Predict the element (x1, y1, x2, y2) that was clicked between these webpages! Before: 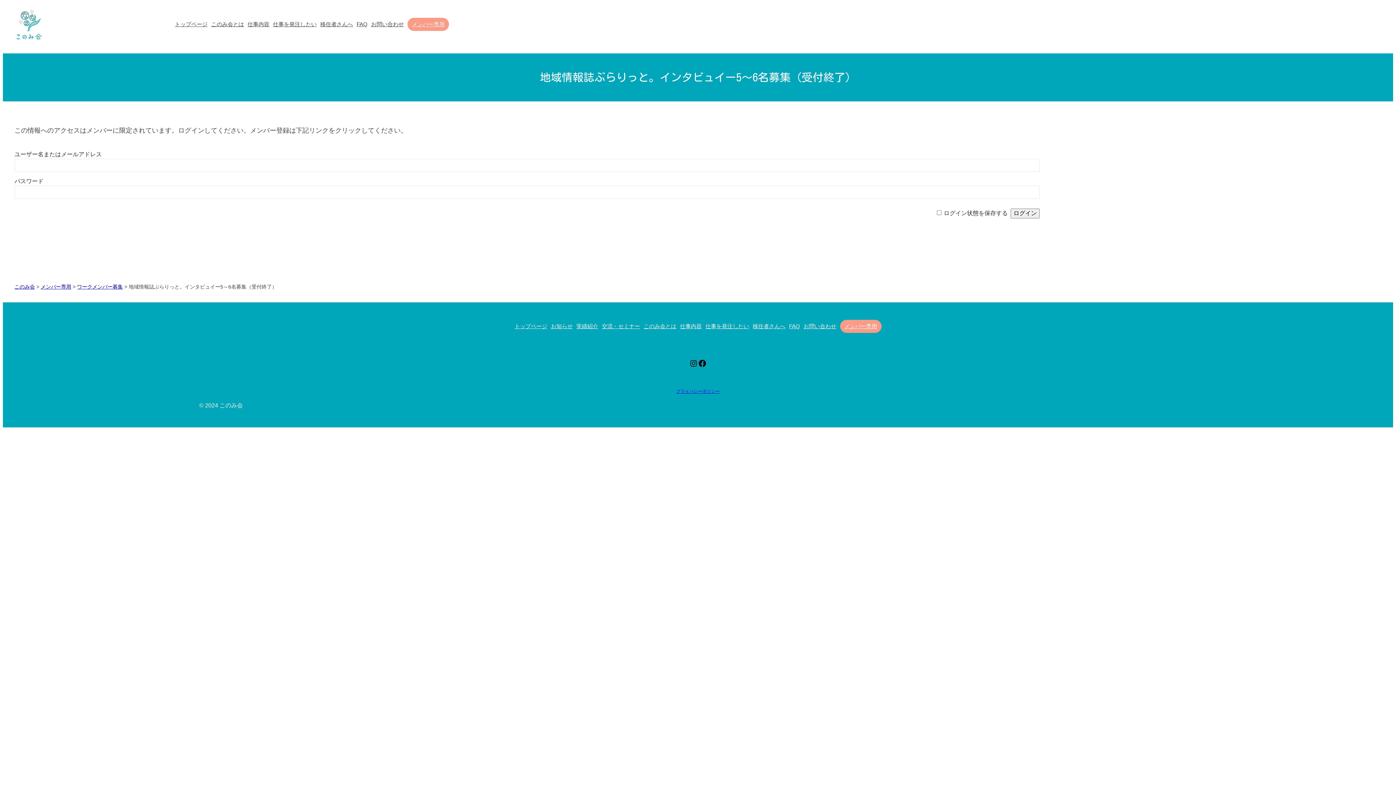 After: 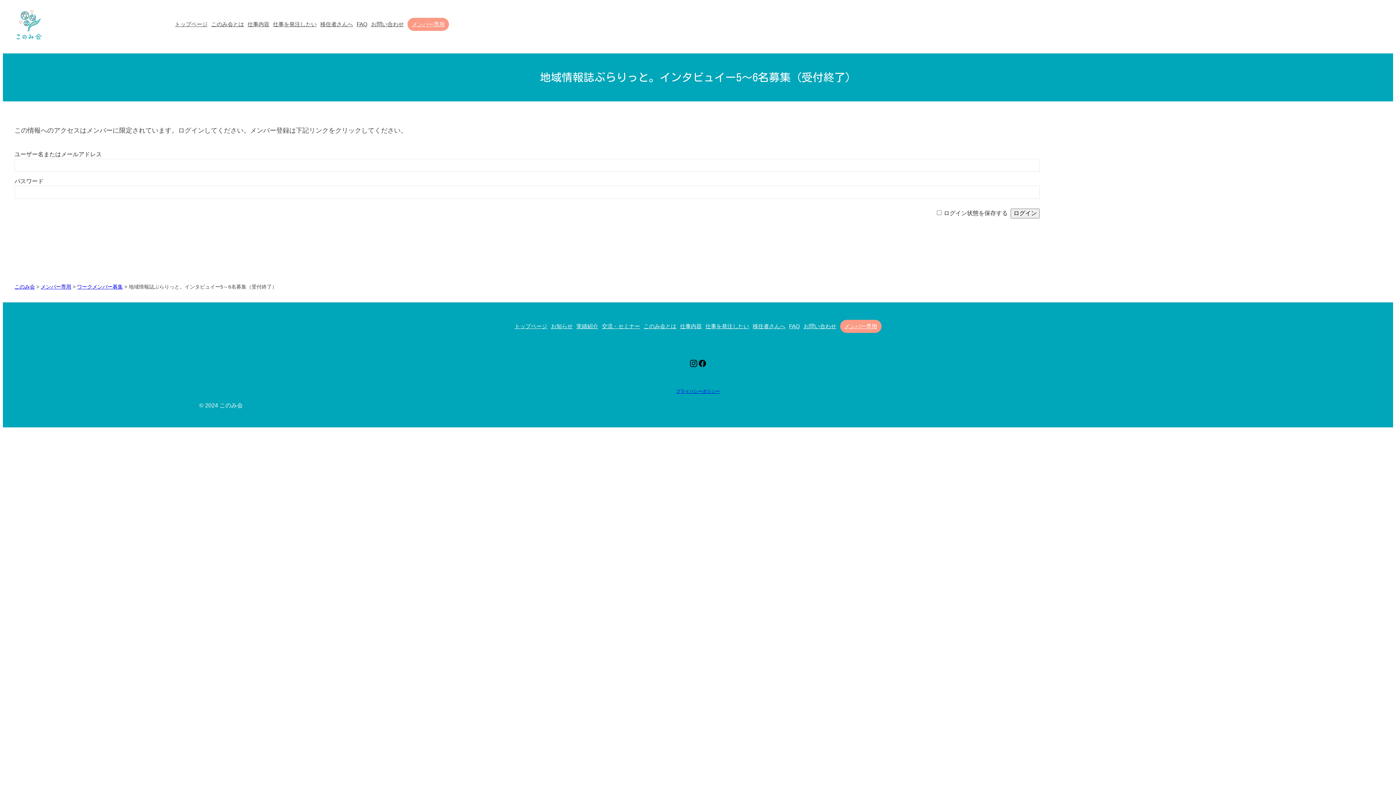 Action: bbox: (689, 359, 698, 367) label: Instagram